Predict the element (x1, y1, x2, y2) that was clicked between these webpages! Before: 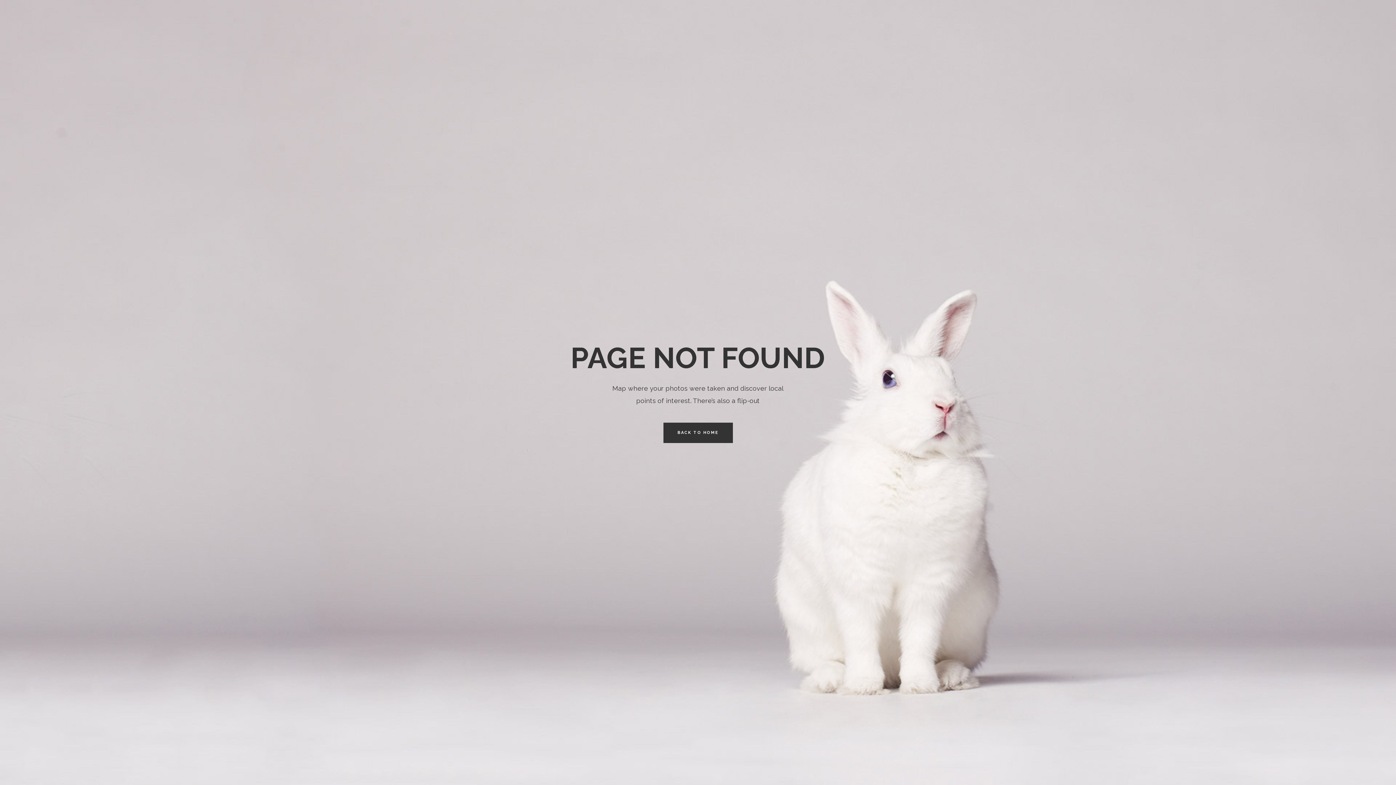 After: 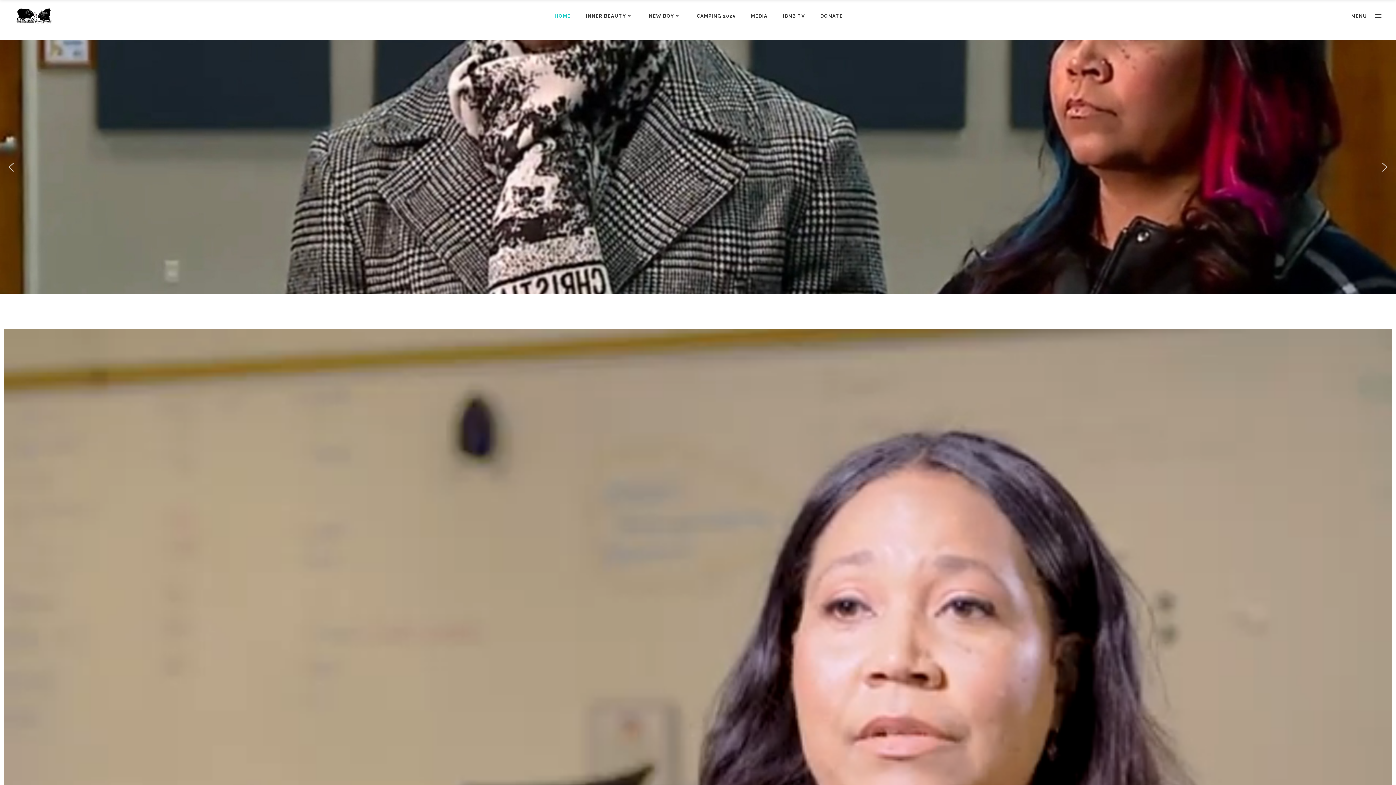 Action: label: BACK TO HOME bbox: (663, 422, 732, 443)